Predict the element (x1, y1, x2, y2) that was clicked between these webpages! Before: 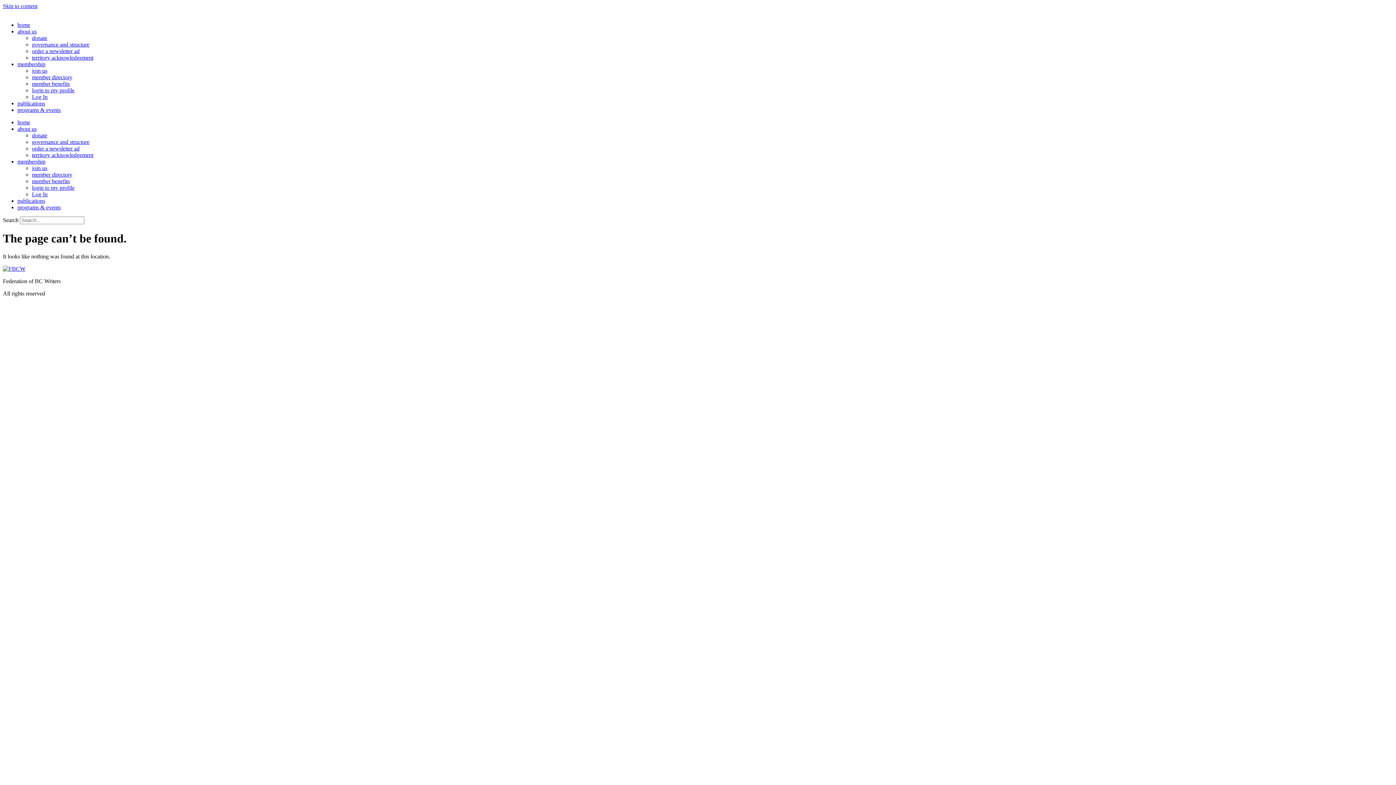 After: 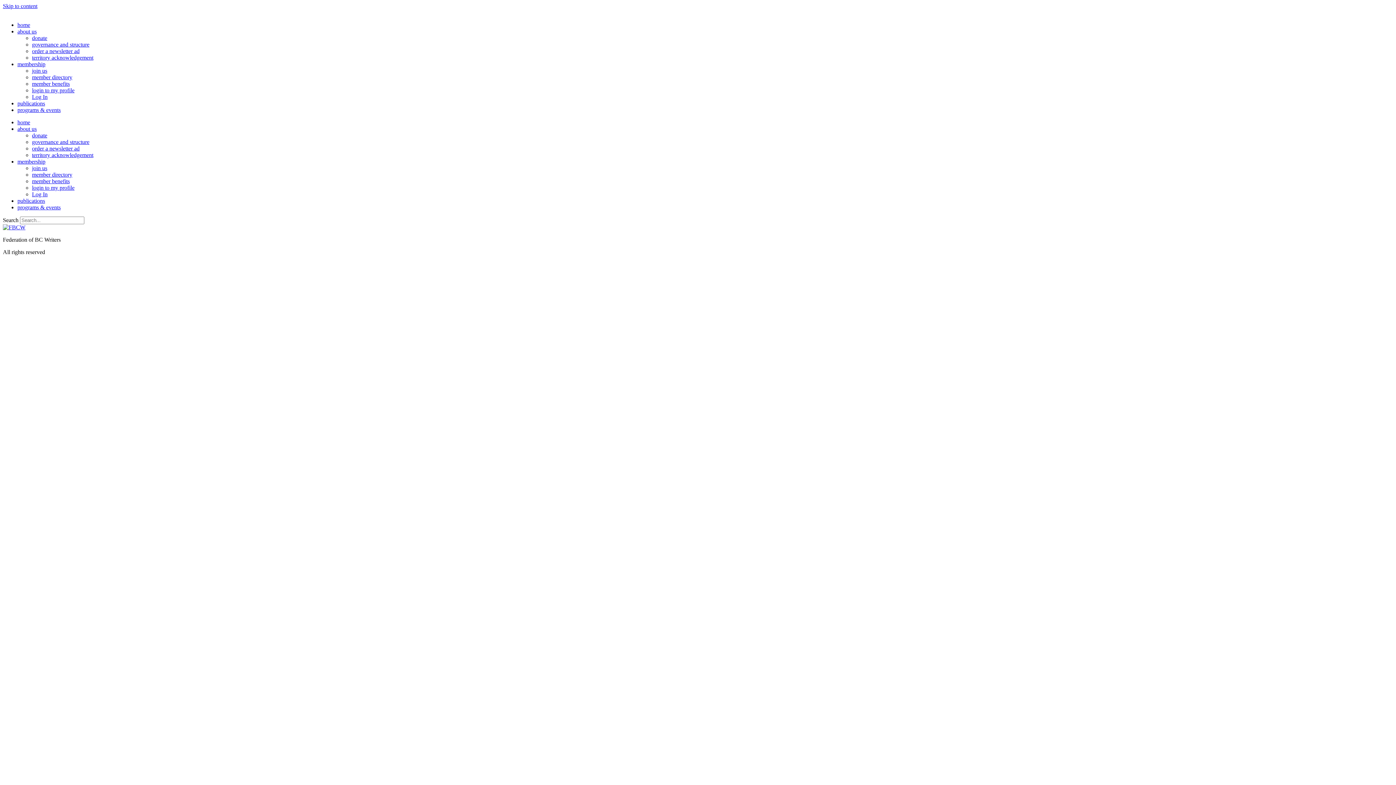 Action: bbox: (32, 67, 47, 73) label: join us